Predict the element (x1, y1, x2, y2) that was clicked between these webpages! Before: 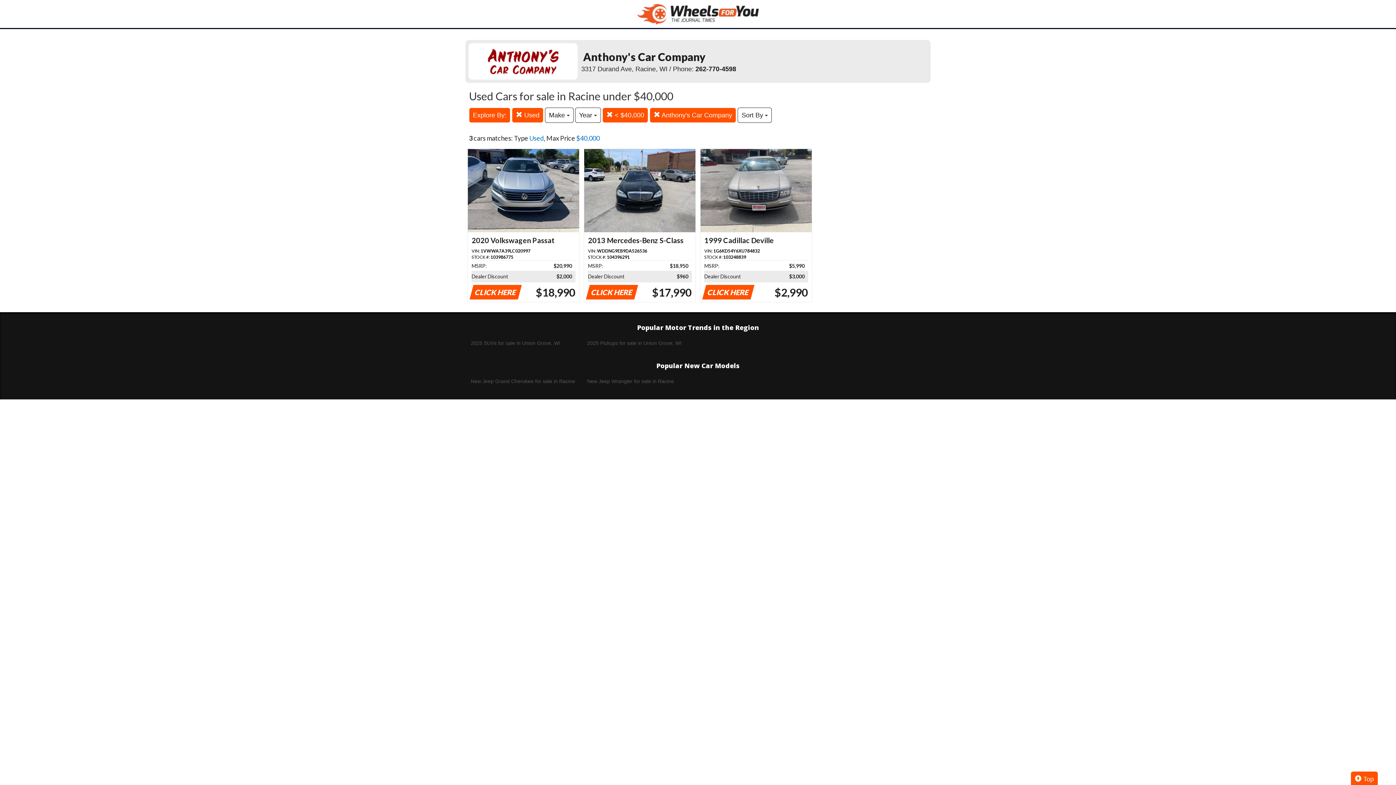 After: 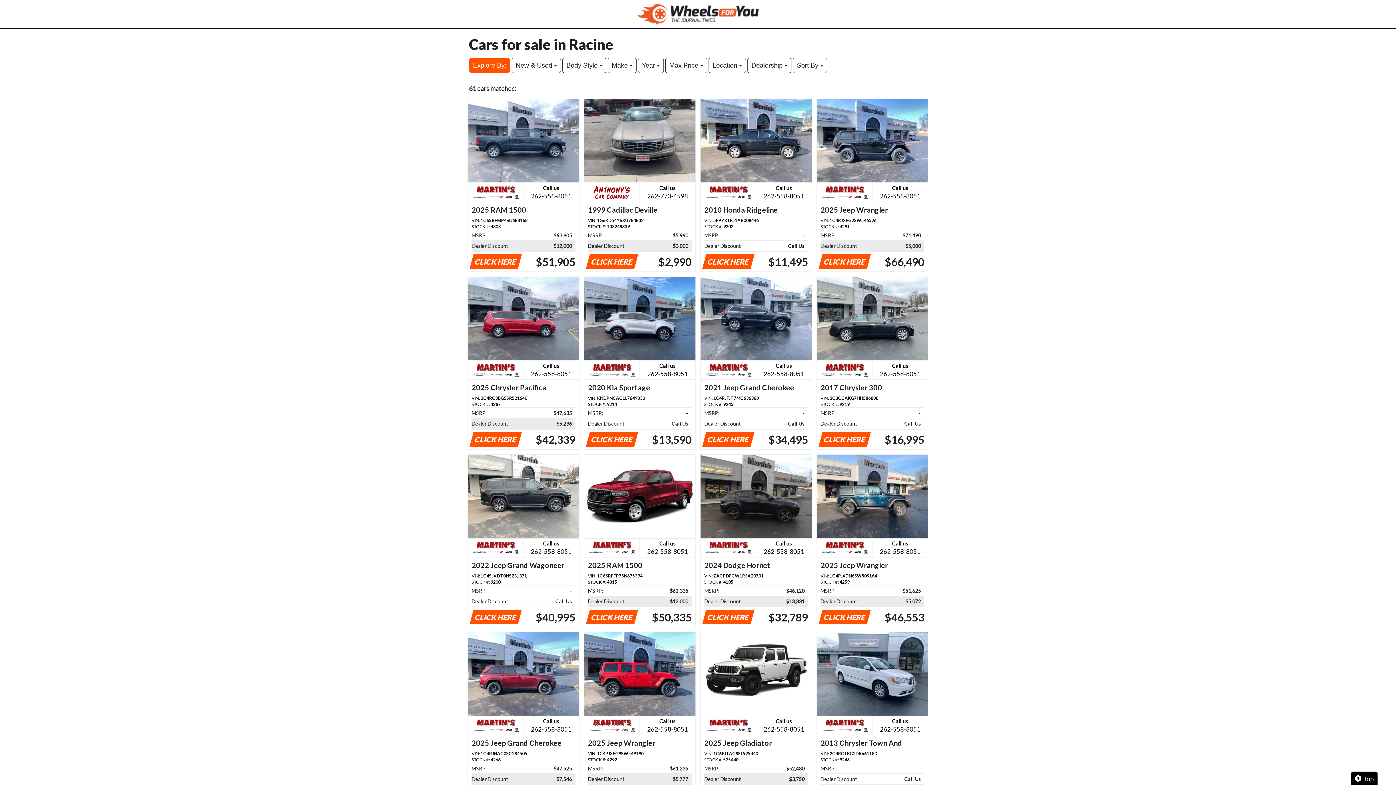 Action: bbox: (1351, 772, 1378, 787) label:  Top